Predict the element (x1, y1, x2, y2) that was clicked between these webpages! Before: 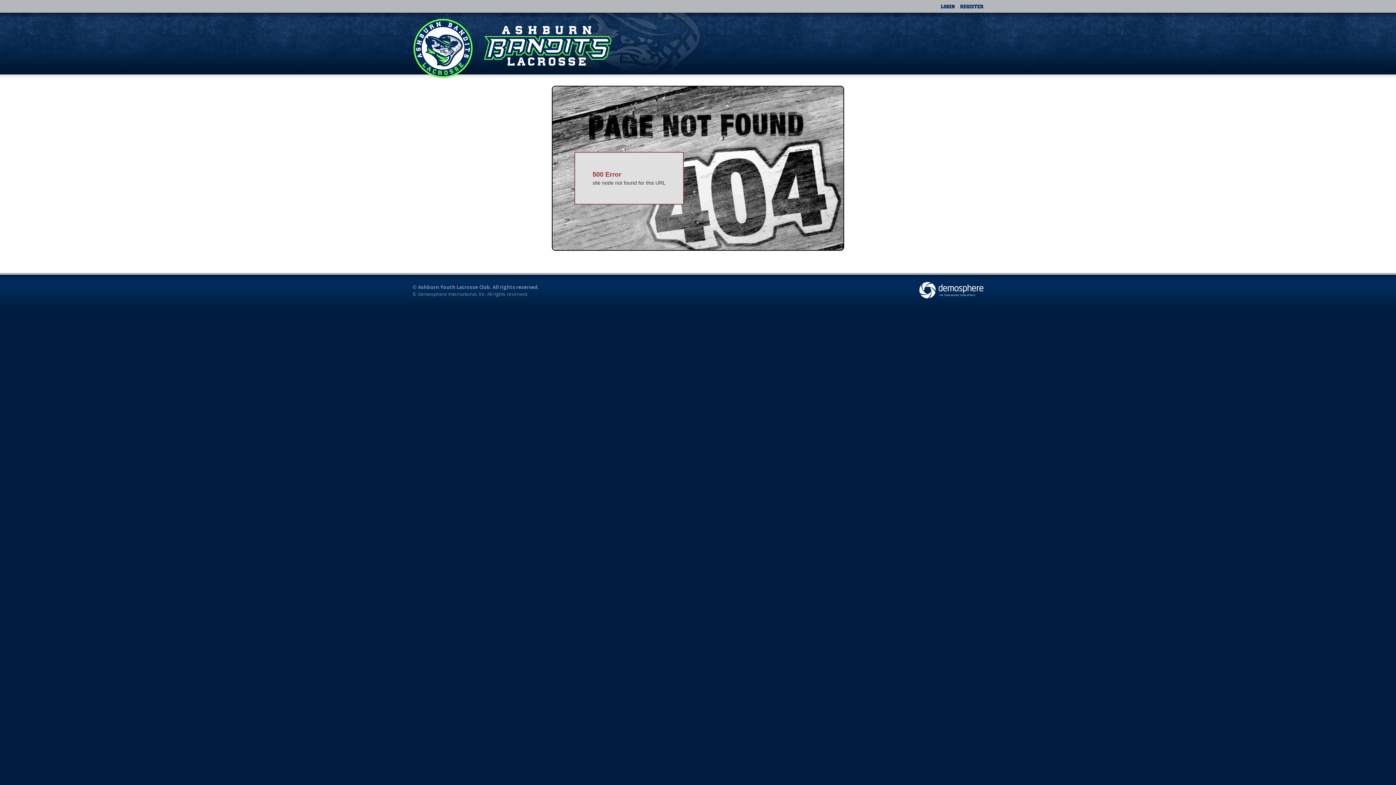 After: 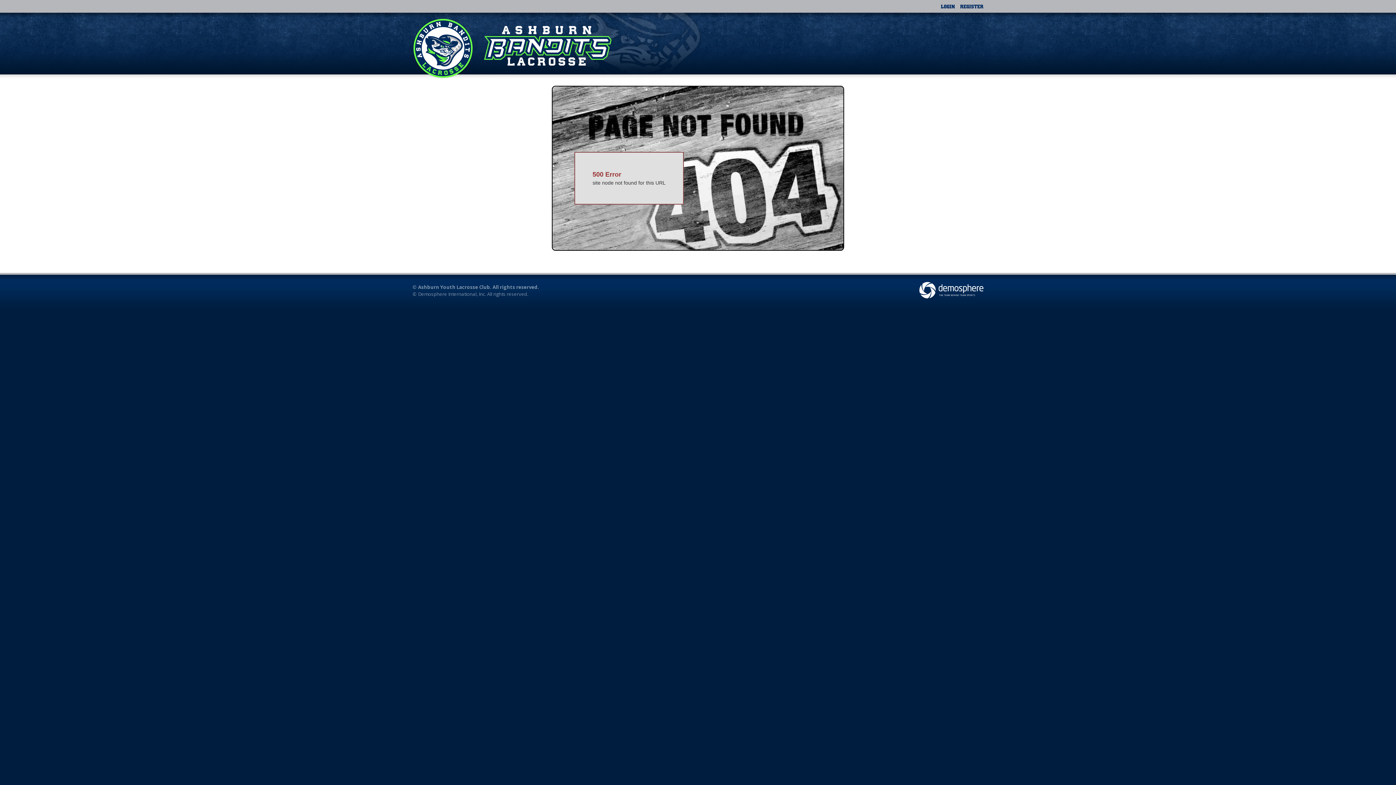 Action: bbox: (919, 286, 983, 292)